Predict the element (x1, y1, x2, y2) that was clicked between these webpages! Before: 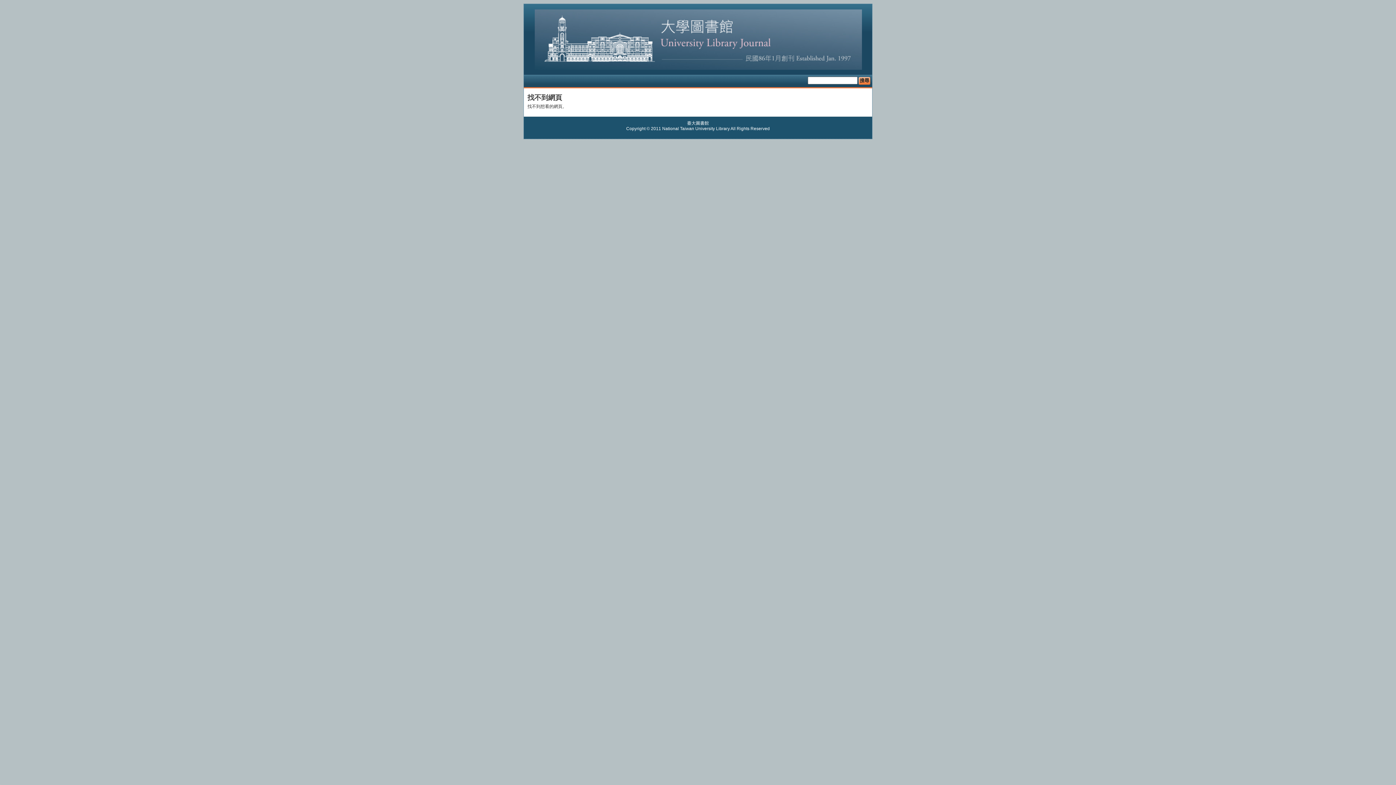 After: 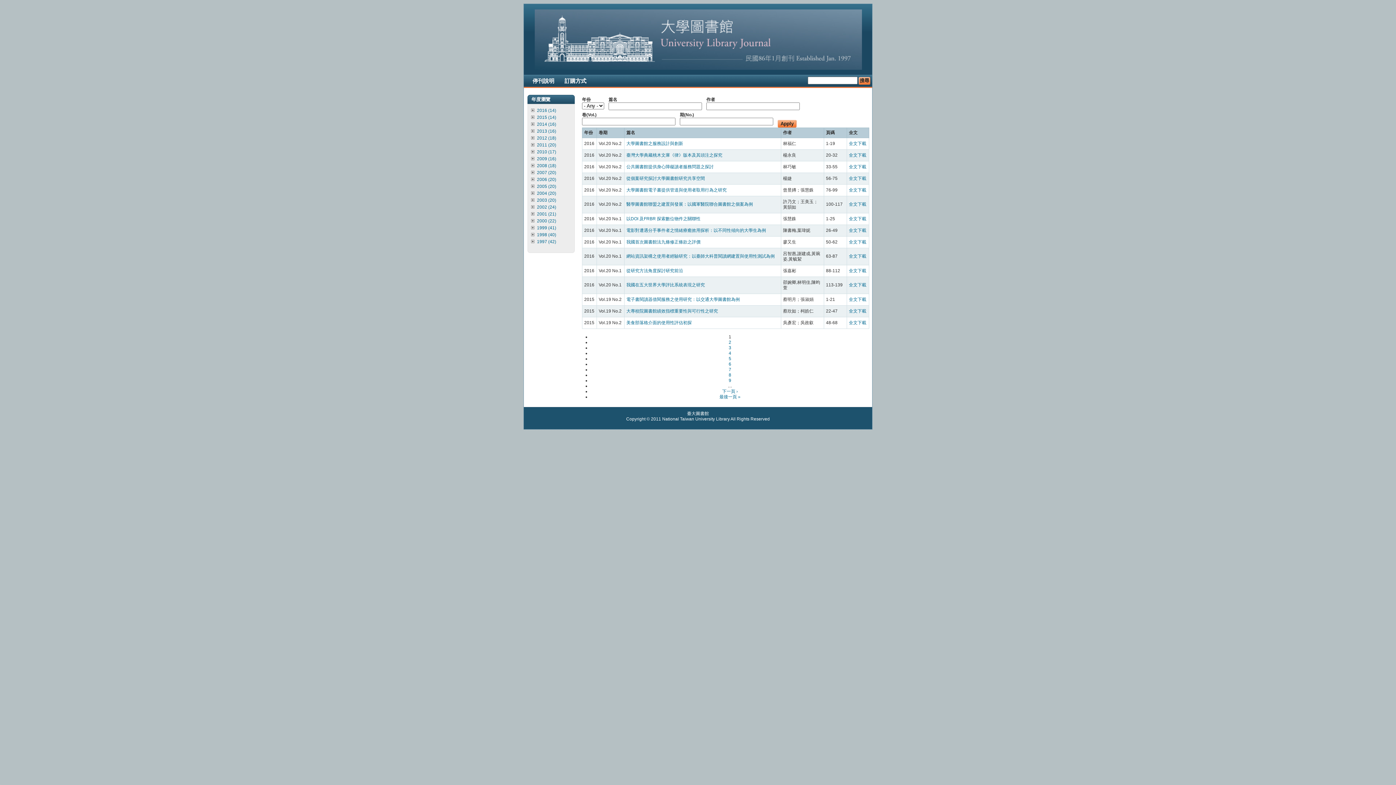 Action: bbox: (534, 65, 862, 70)